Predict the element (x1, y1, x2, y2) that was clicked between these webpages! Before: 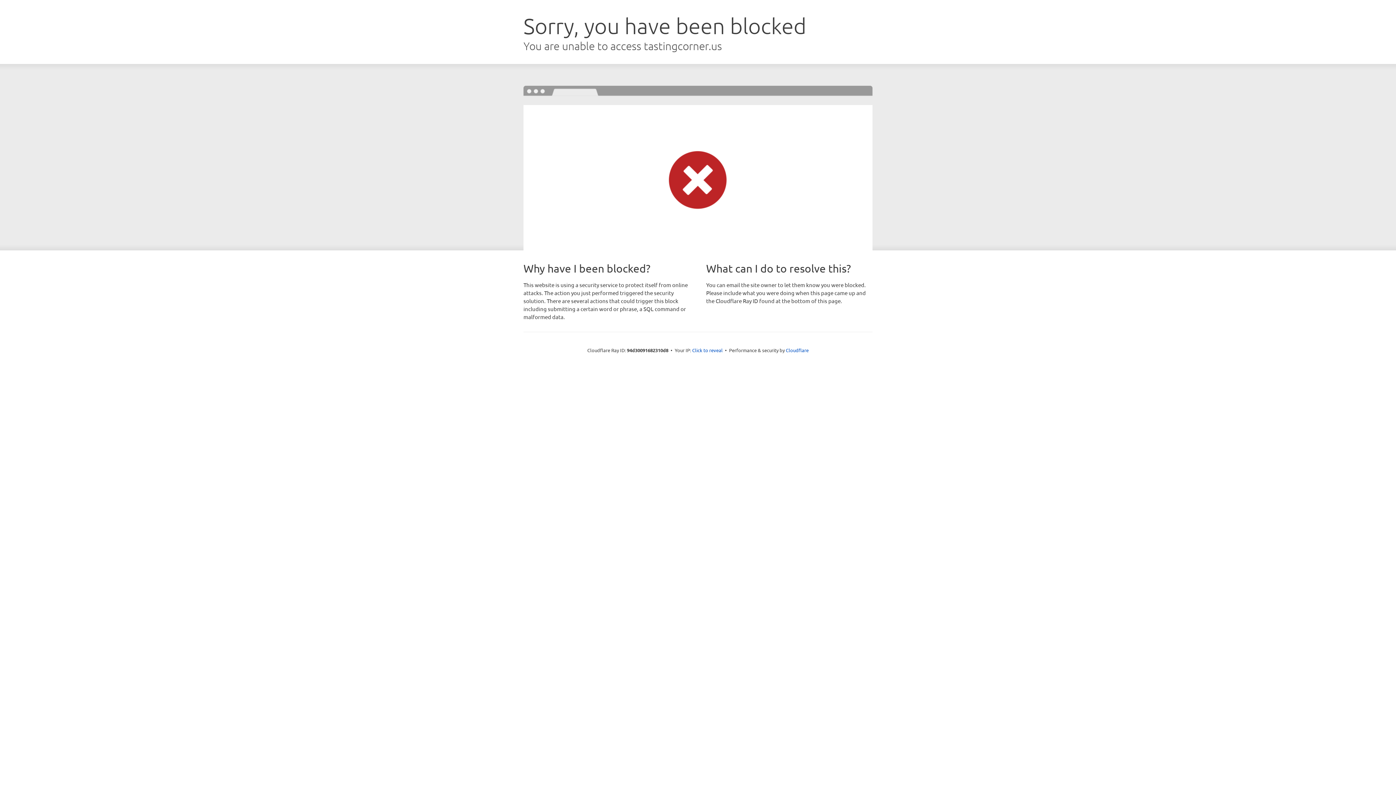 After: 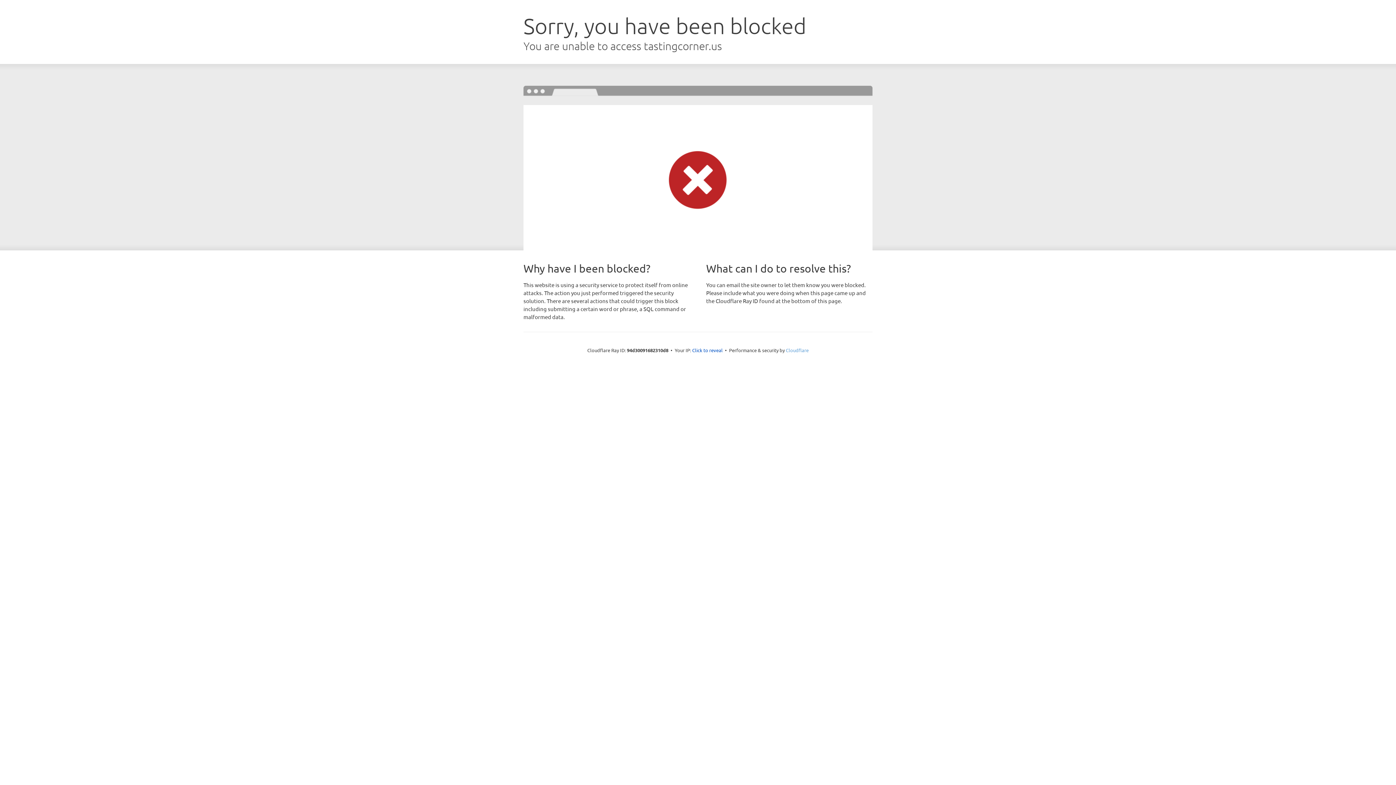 Action: label: Cloudflare bbox: (786, 347, 808, 353)